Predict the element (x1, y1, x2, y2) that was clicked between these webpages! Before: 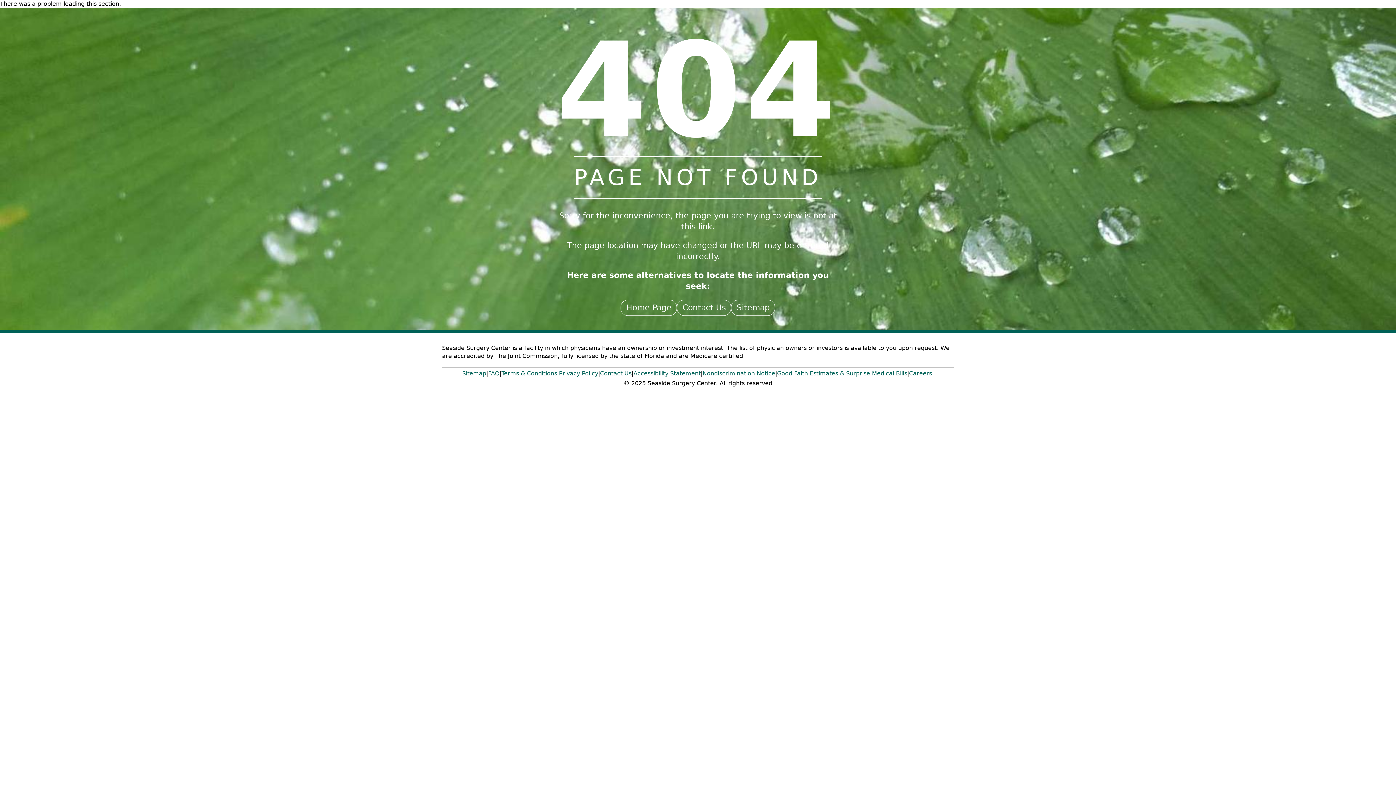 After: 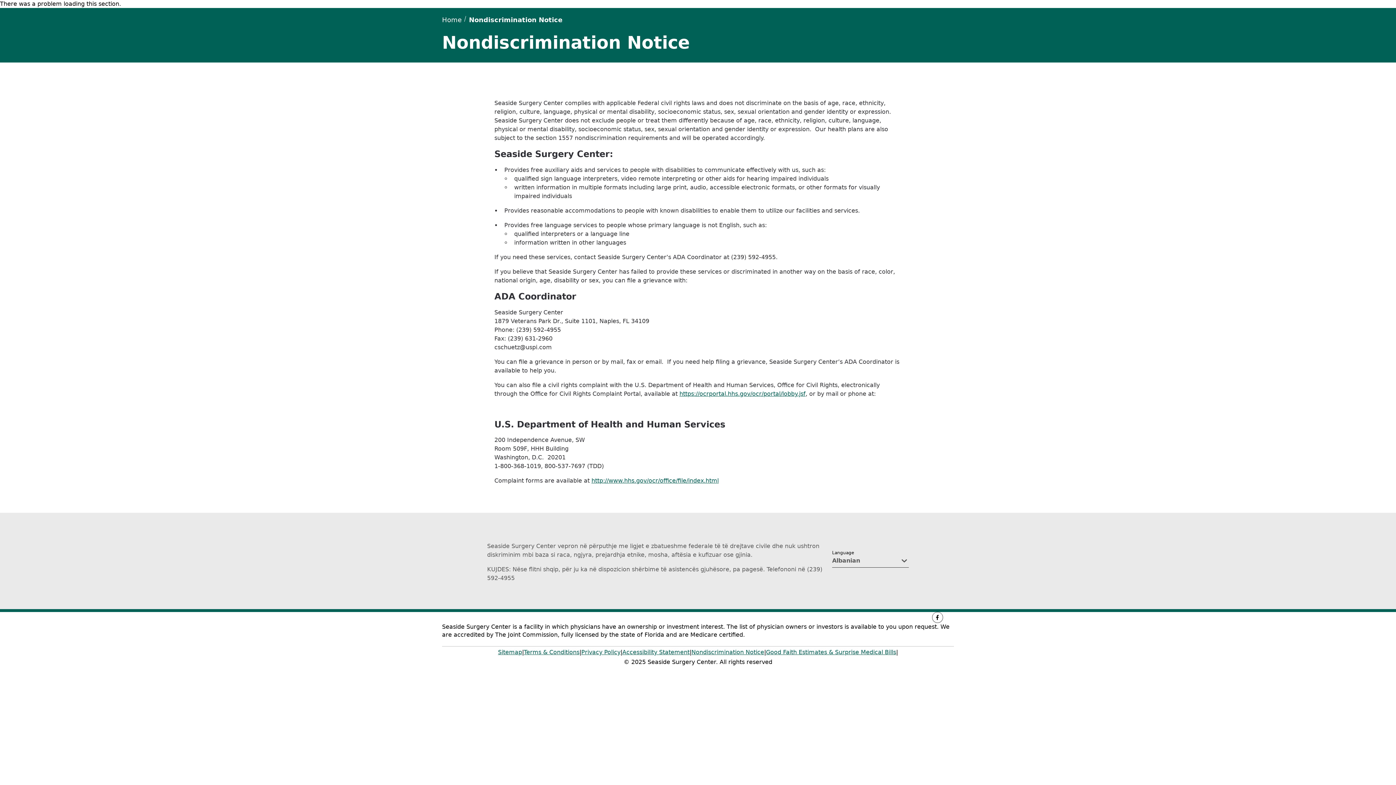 Action: label: Nondiscrimination Notice bbox: (702, 368, 775, 379)